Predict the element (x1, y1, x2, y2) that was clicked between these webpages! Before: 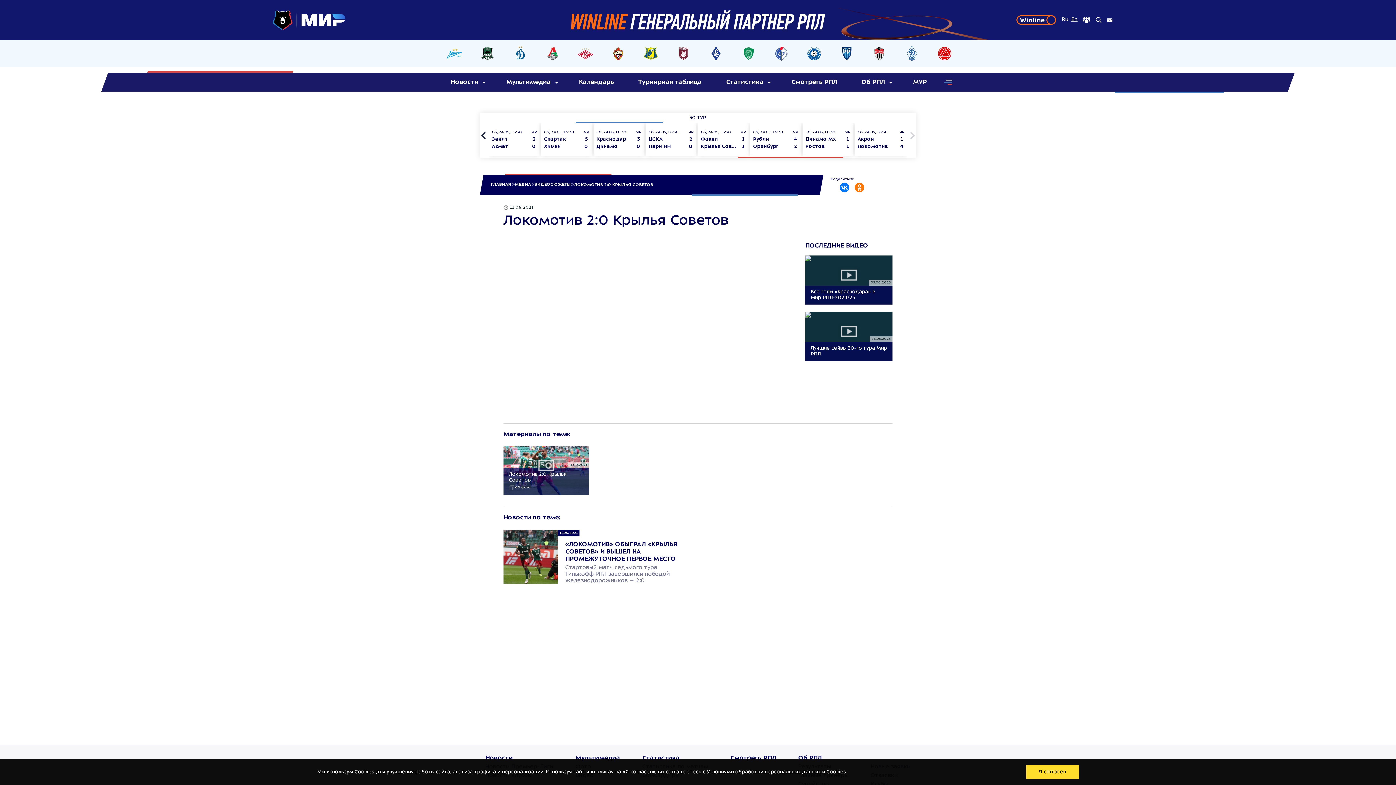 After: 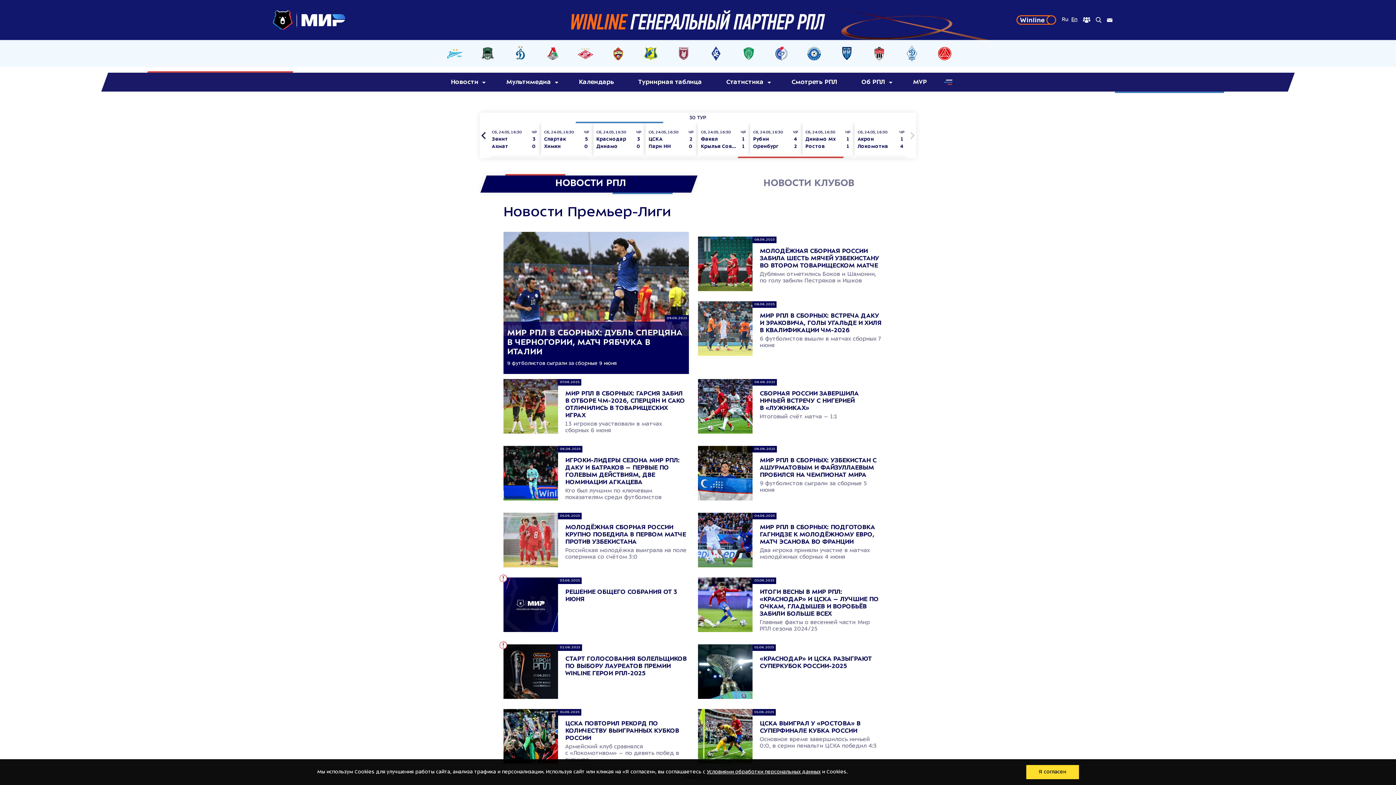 Action: label: Новости bbox: (485, 754, 513, 763)